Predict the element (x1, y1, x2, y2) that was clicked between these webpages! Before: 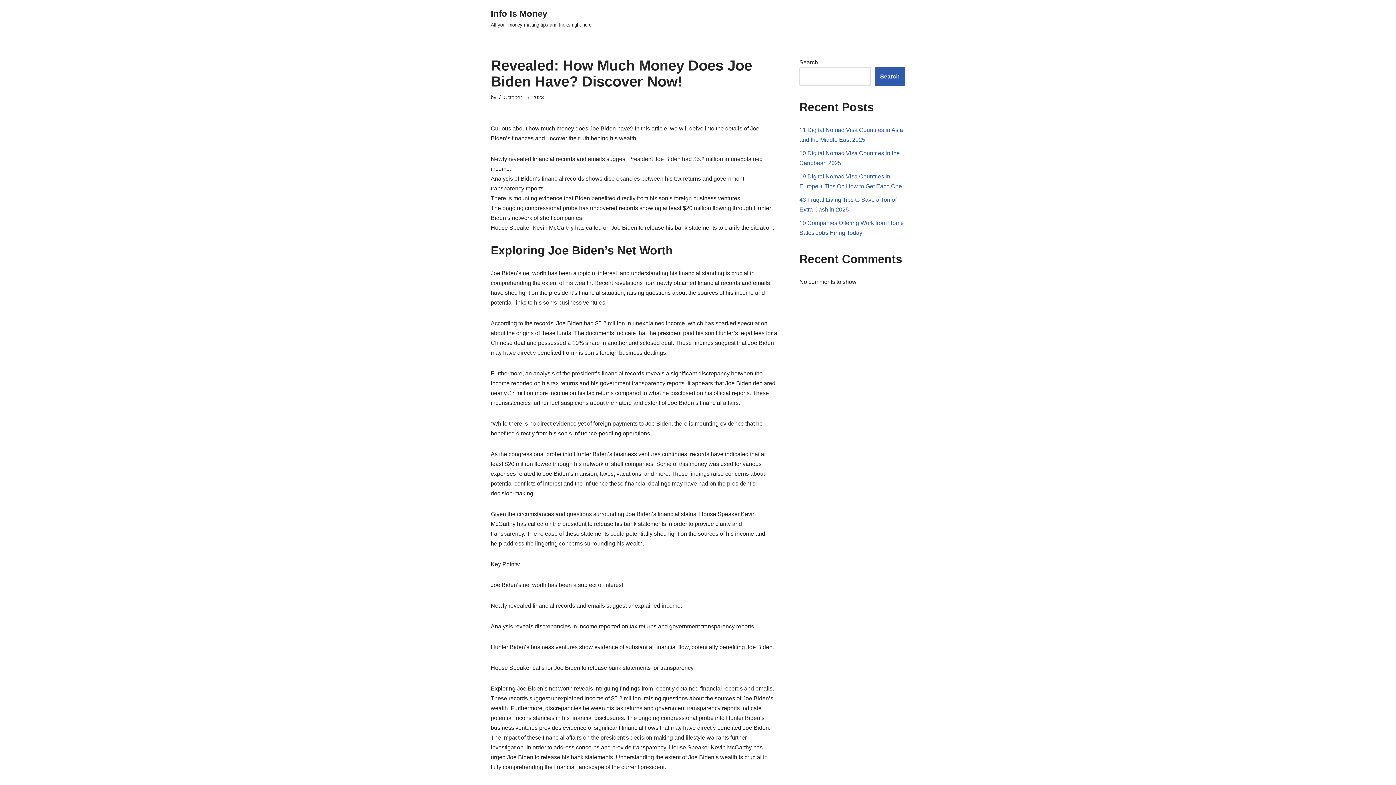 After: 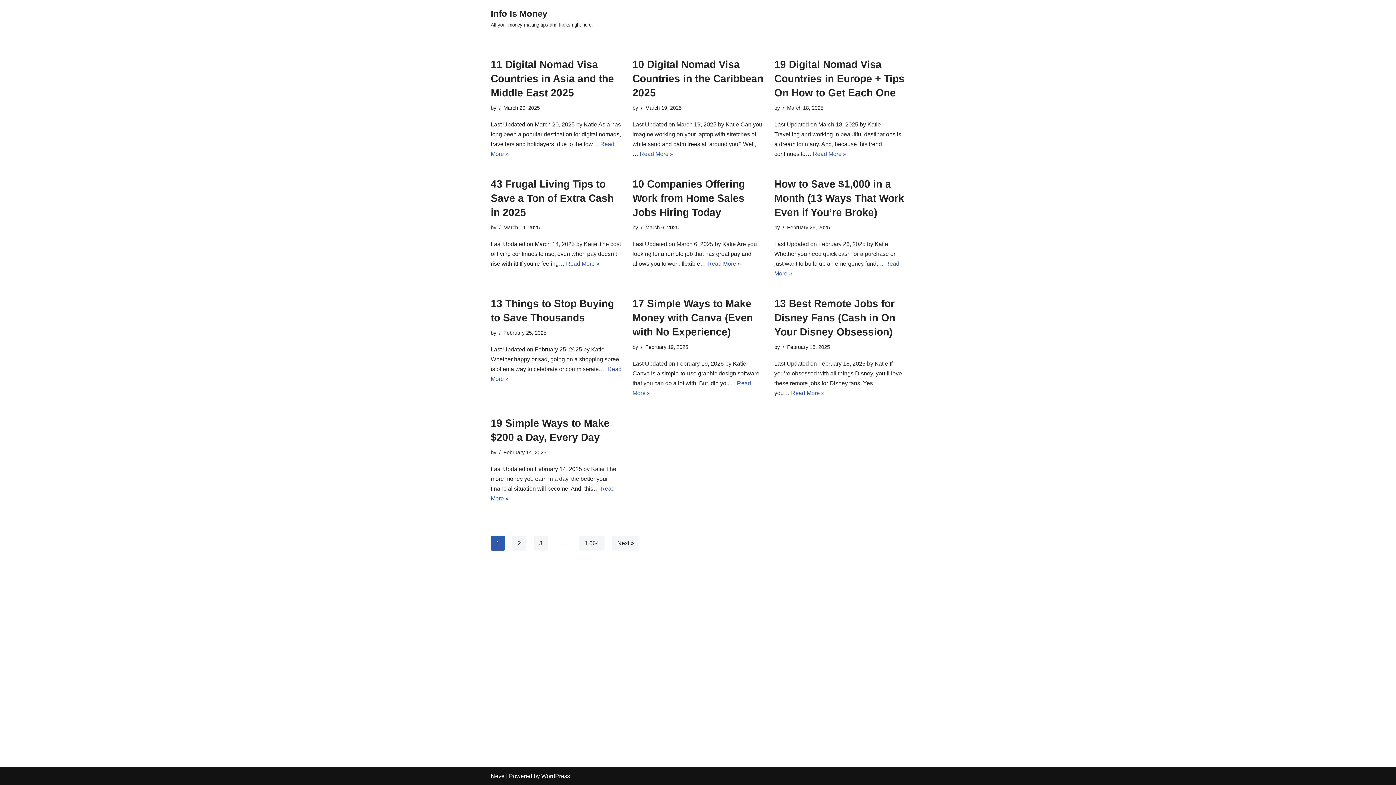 Action: bbox: (490, 6, 593, 29) label: Info Is Money